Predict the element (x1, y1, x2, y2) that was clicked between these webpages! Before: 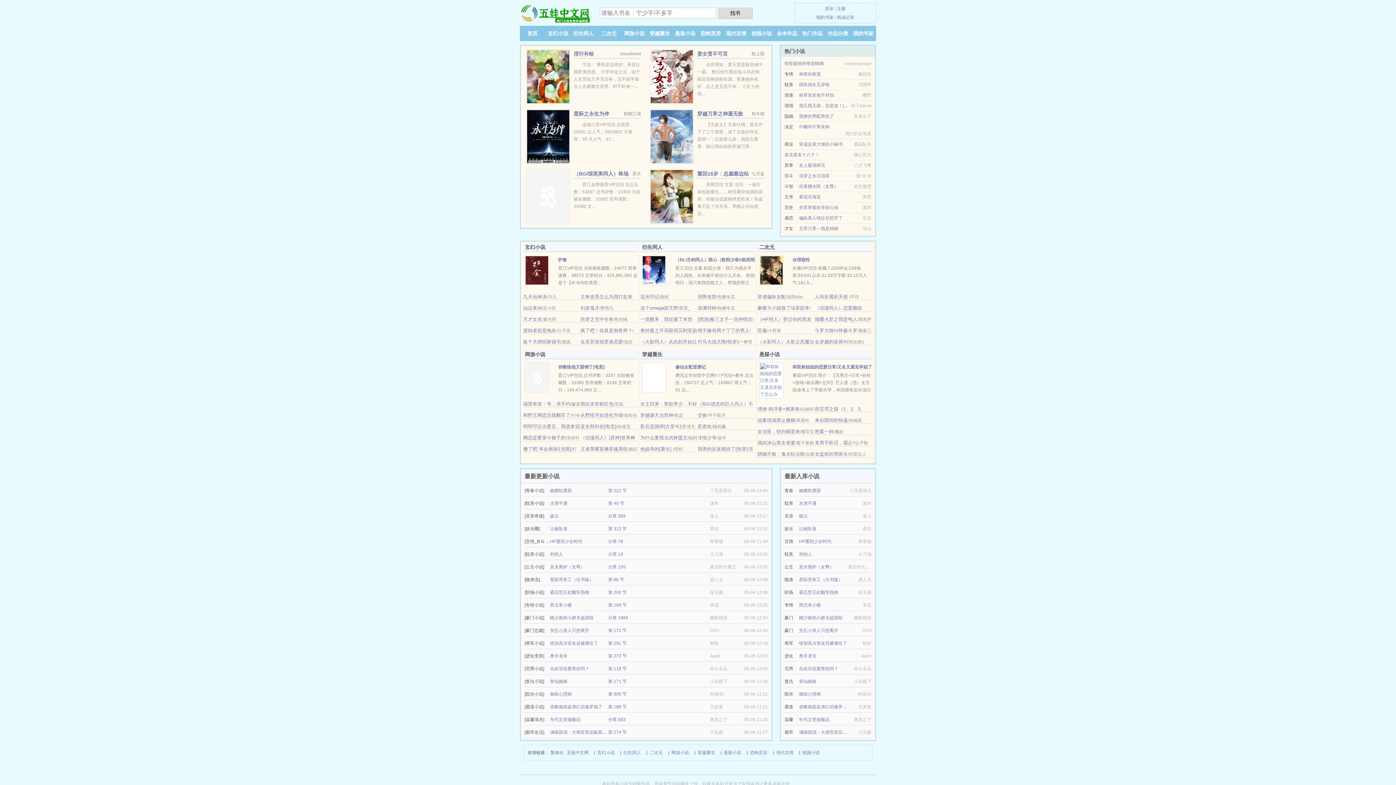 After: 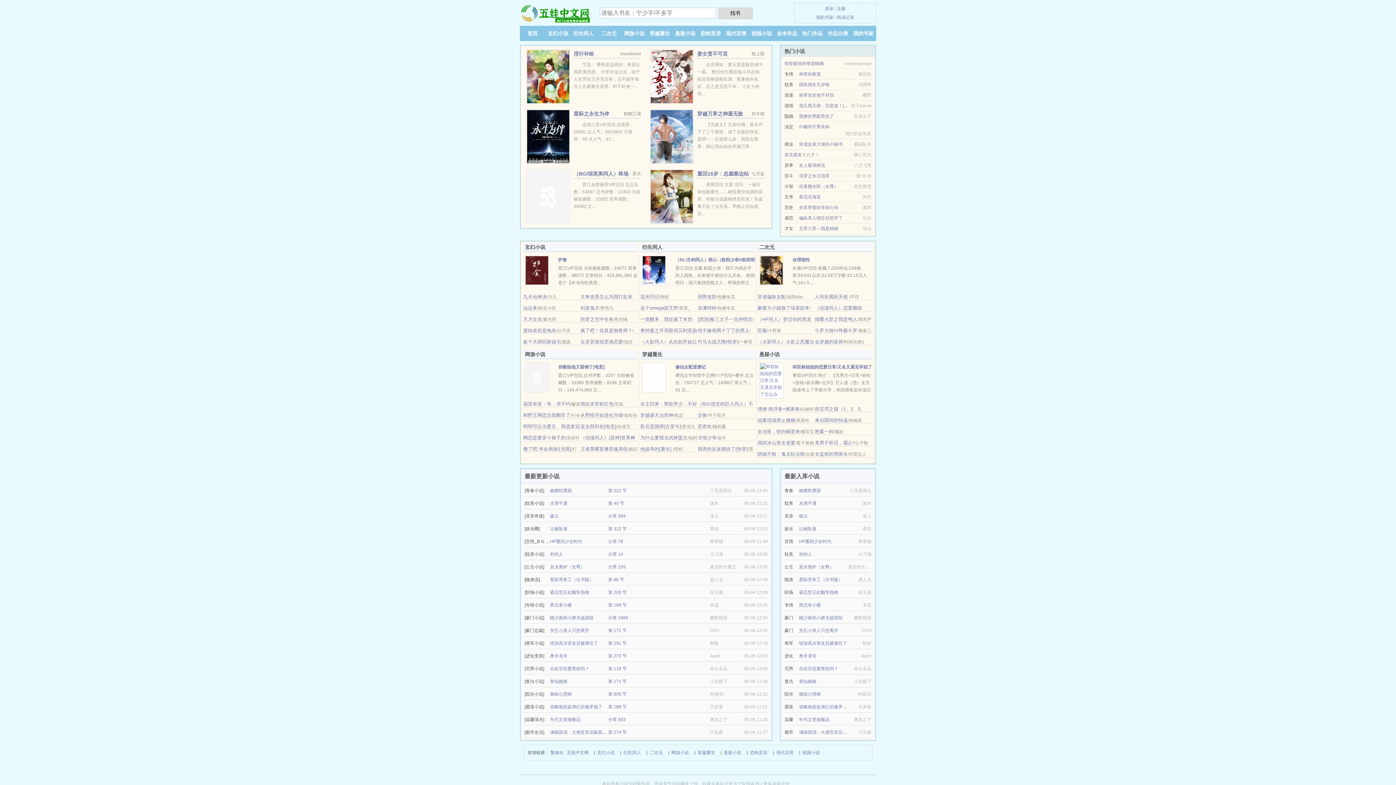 Action: label: 天才女友 bbox: (523, 316, 542, 322)